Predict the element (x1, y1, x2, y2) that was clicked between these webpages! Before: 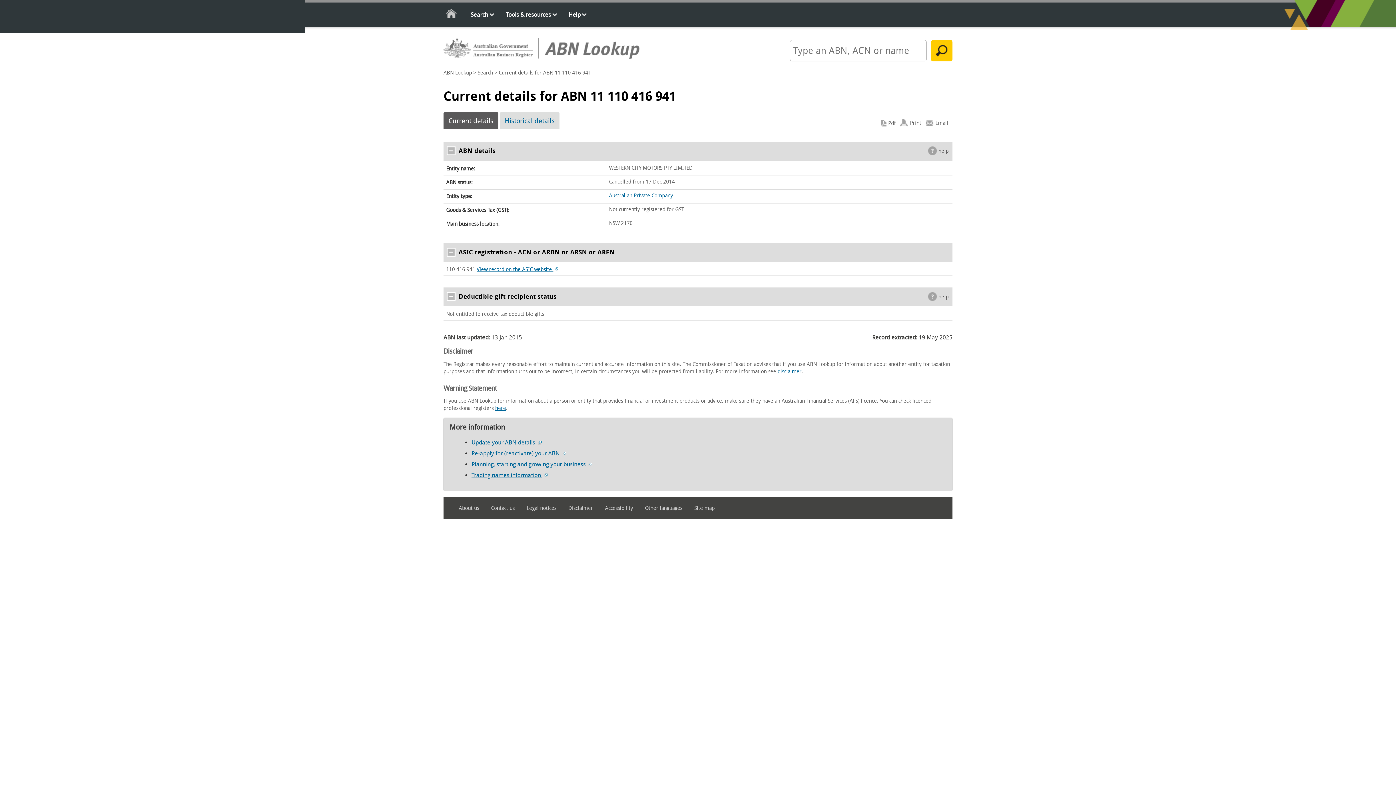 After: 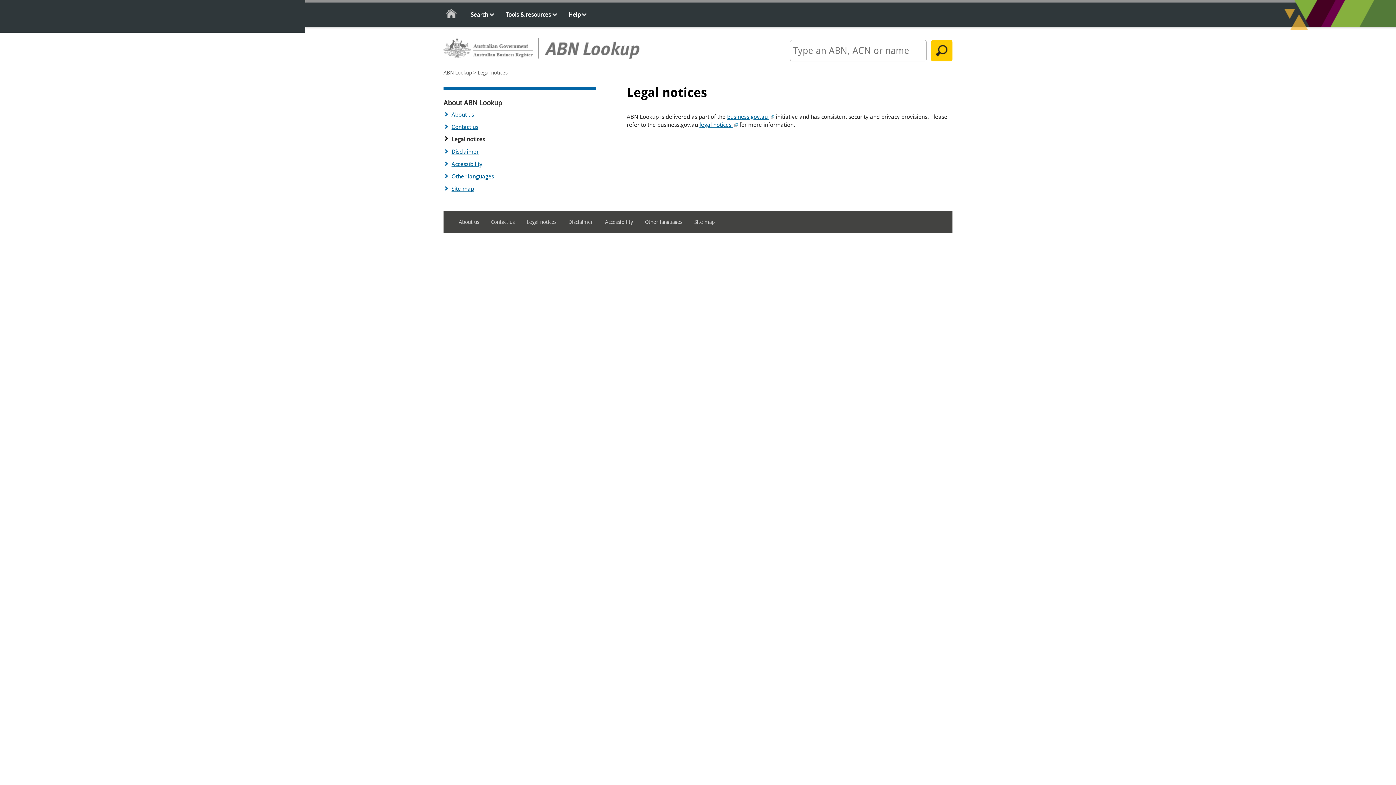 Action: label: Legal notices bbox: (526, 502, 567, 514)